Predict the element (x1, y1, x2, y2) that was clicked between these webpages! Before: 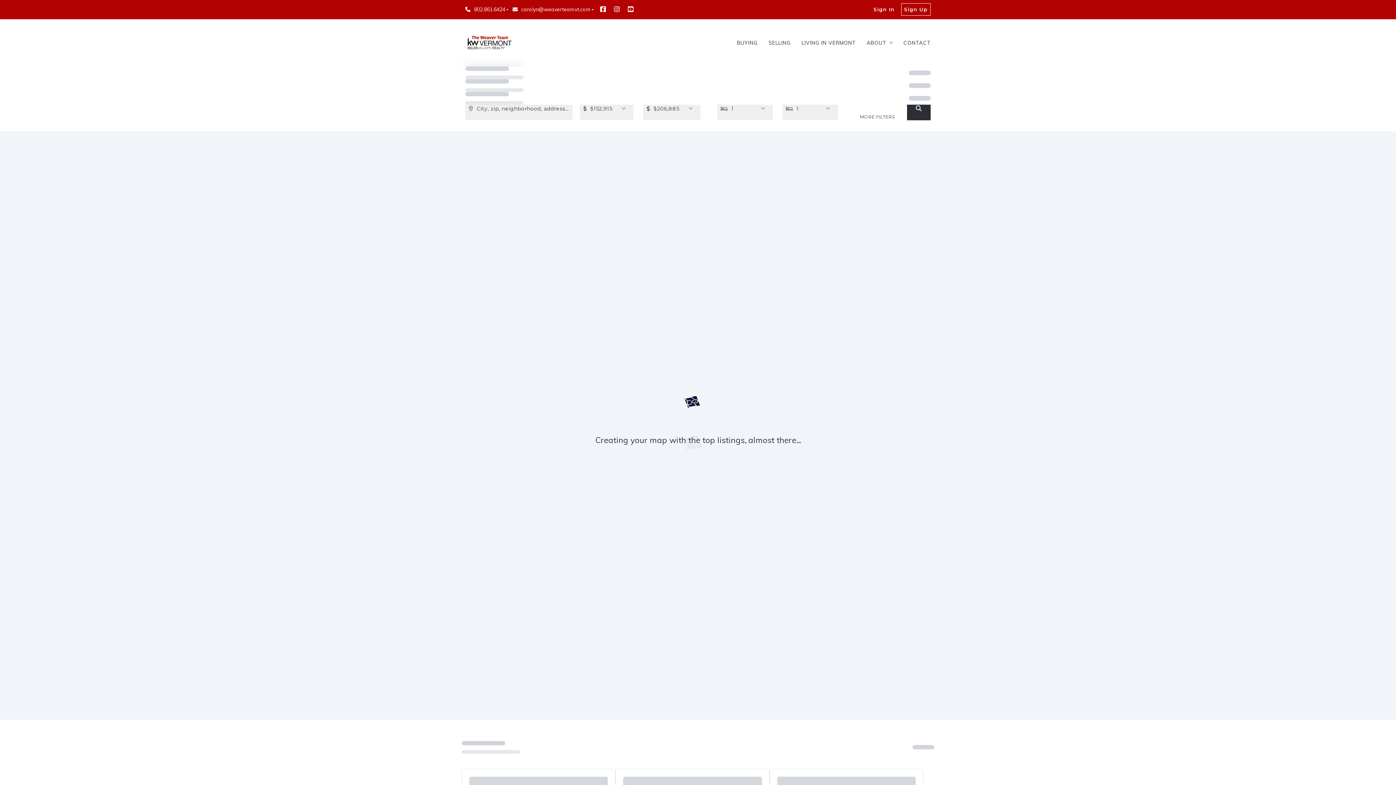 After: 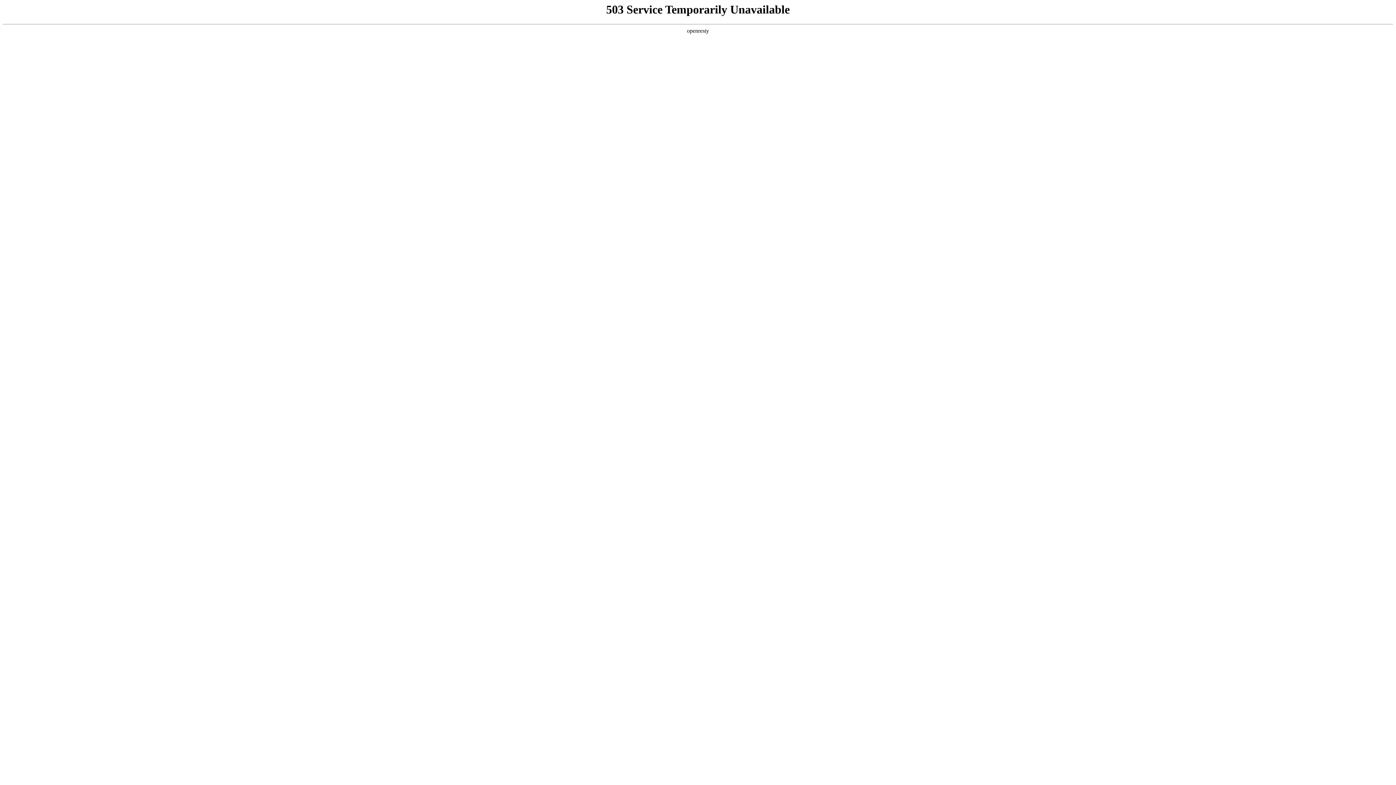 Action: bbox: (903, 39, 930, 46) label: CONTACT